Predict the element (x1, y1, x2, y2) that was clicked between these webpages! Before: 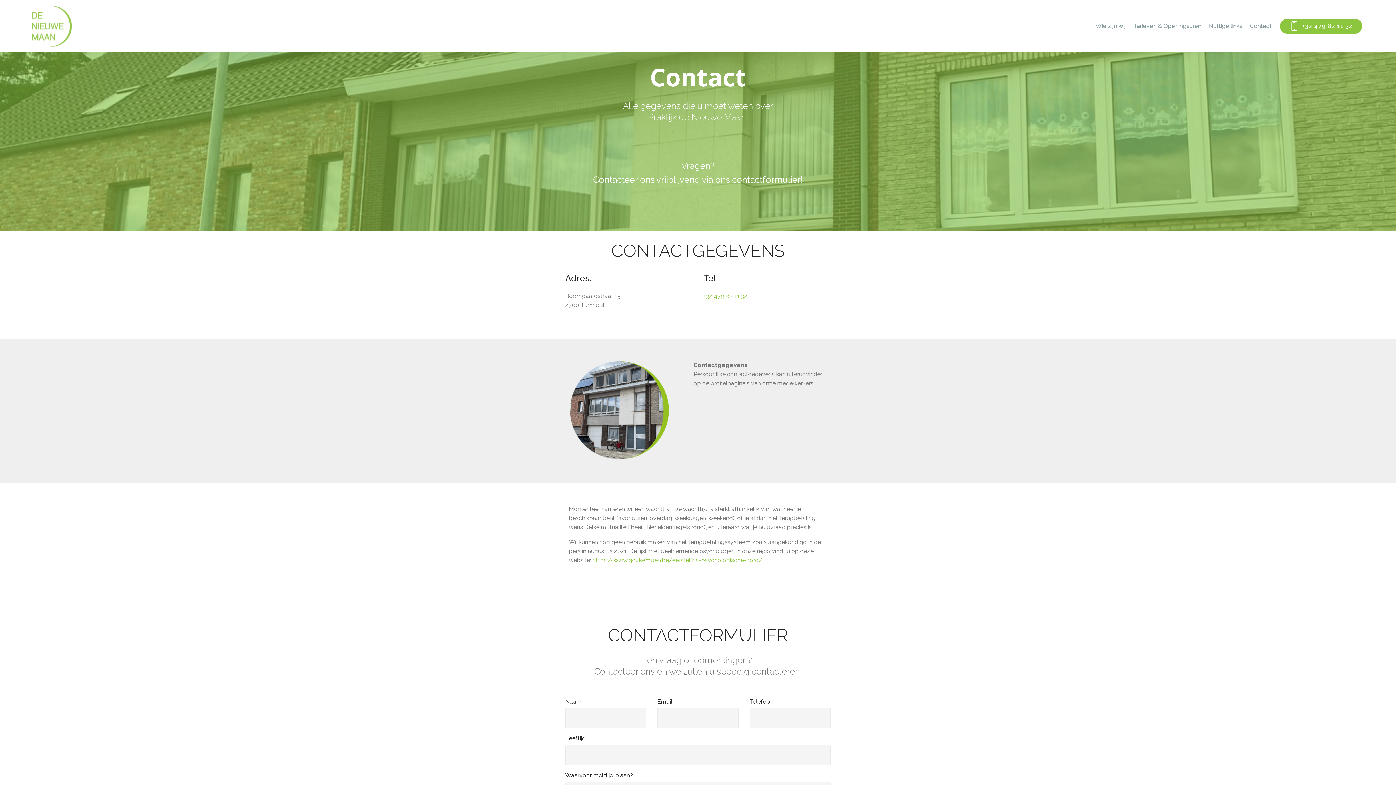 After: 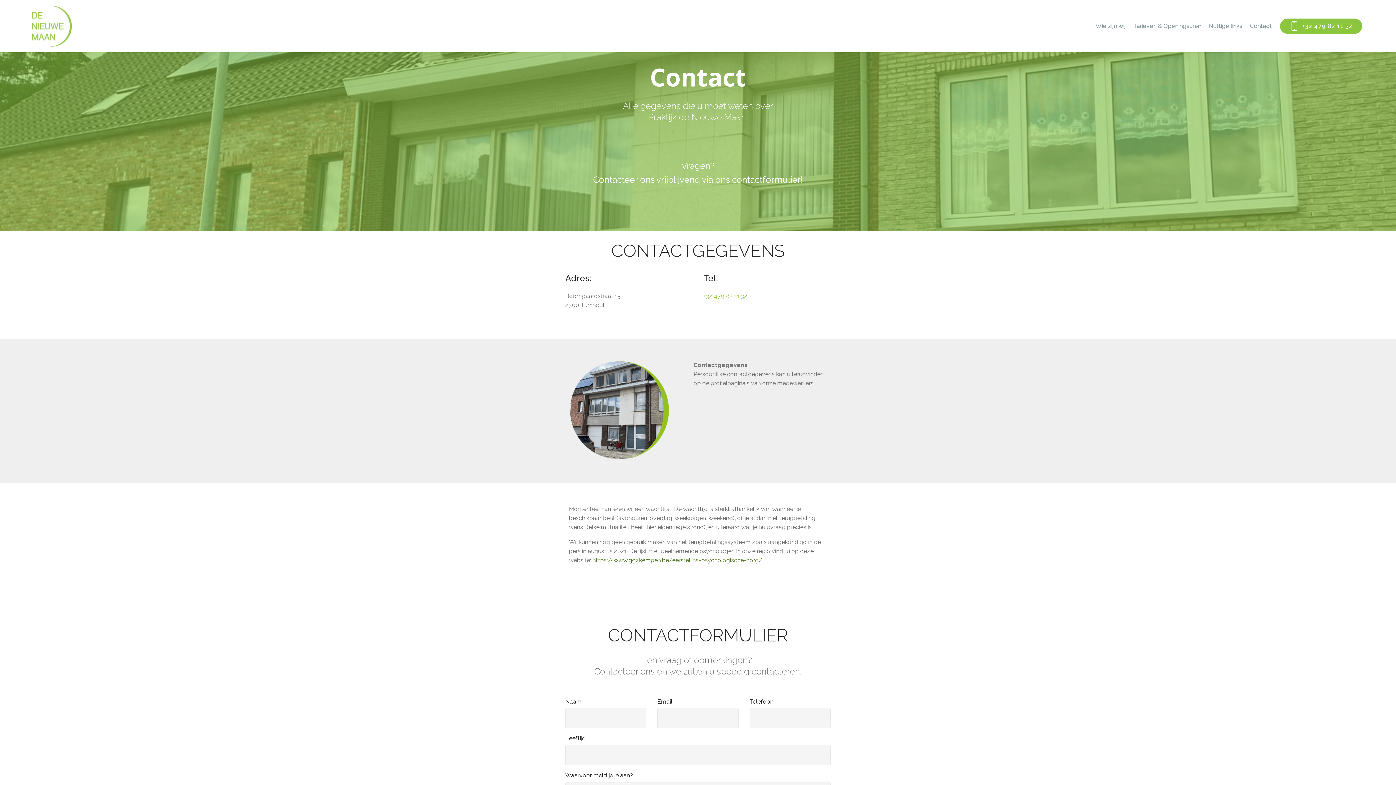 Action: label: https://www.ggzkempen.be/eerstelijns-psychologische-zorg/ bbox: (592, 556, 762, 563)